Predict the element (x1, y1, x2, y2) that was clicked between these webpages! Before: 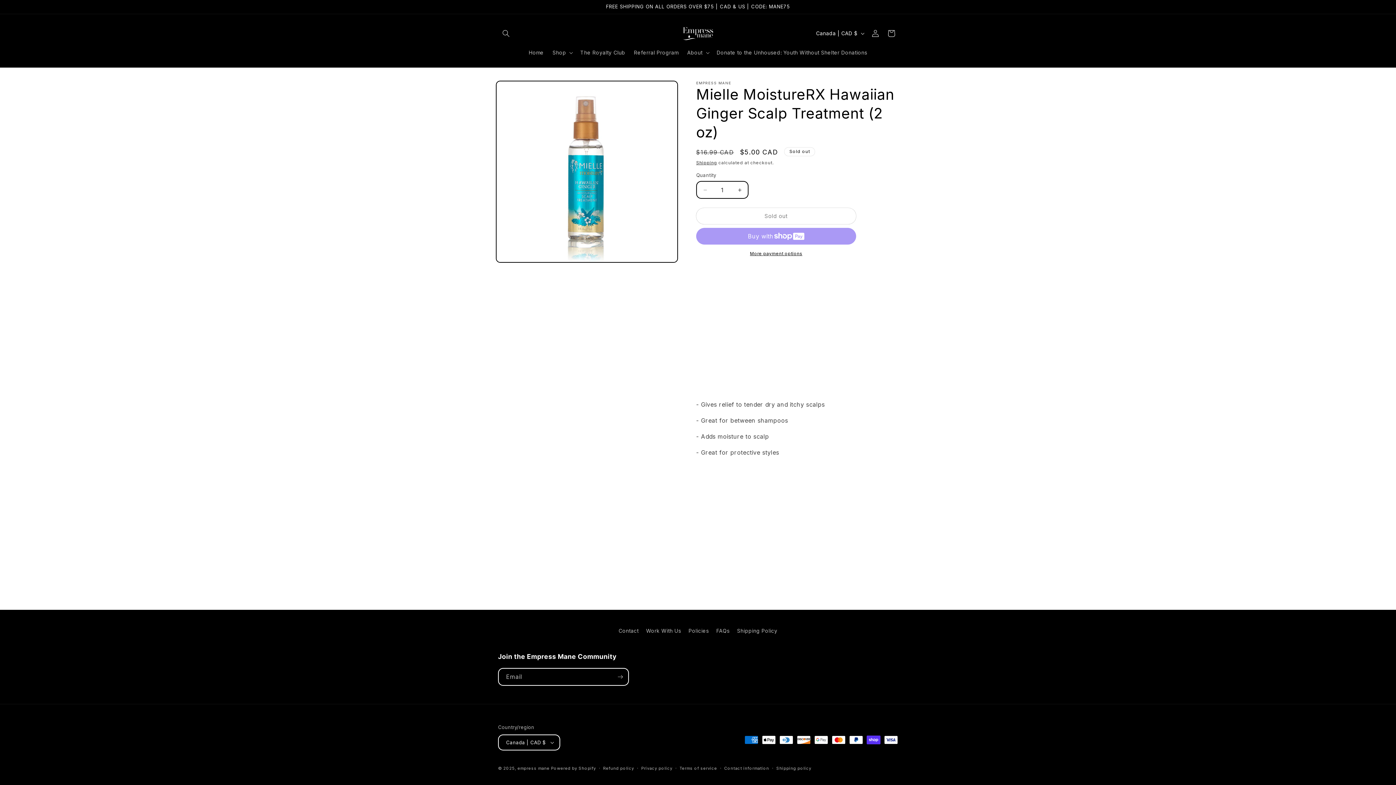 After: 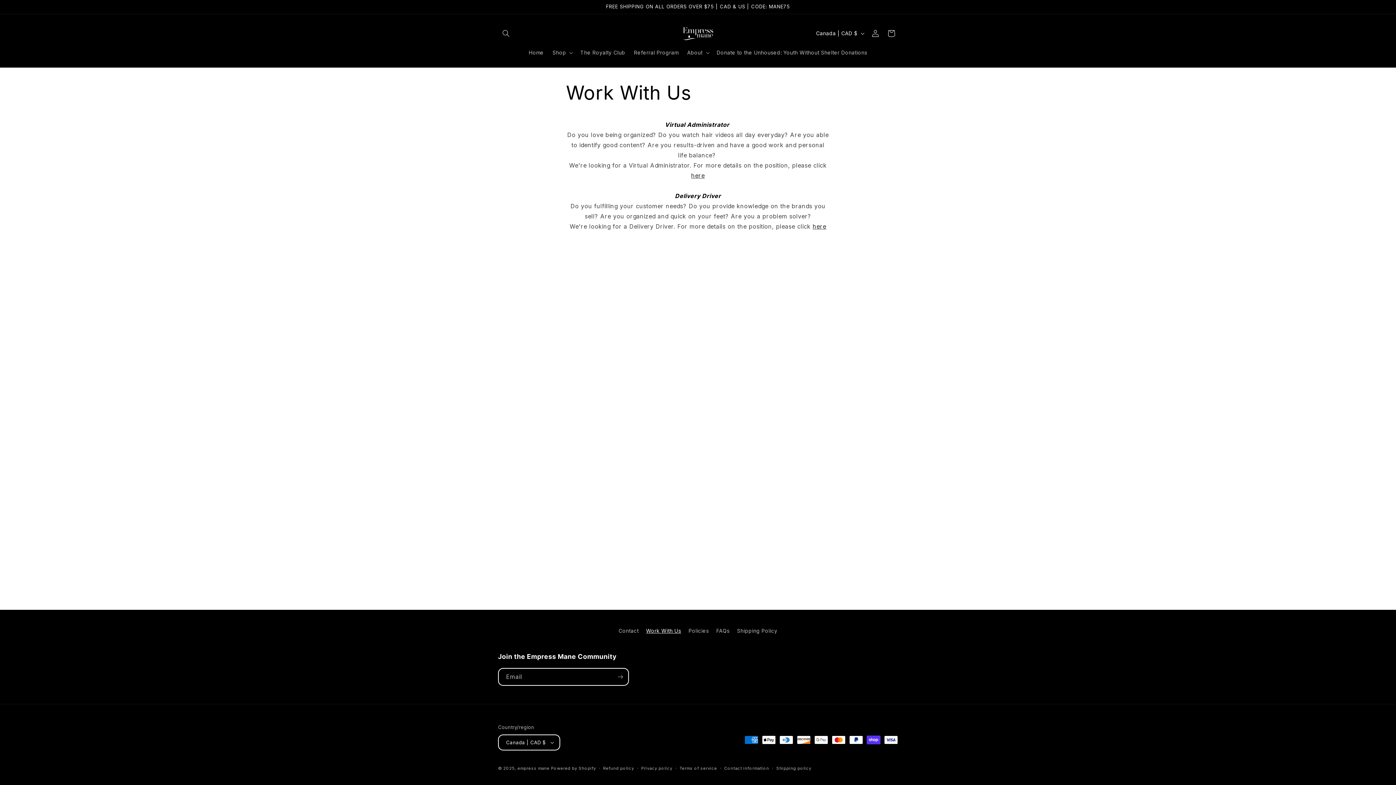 Action: label: Work With Us bbox: (646, 624, 681, 637)